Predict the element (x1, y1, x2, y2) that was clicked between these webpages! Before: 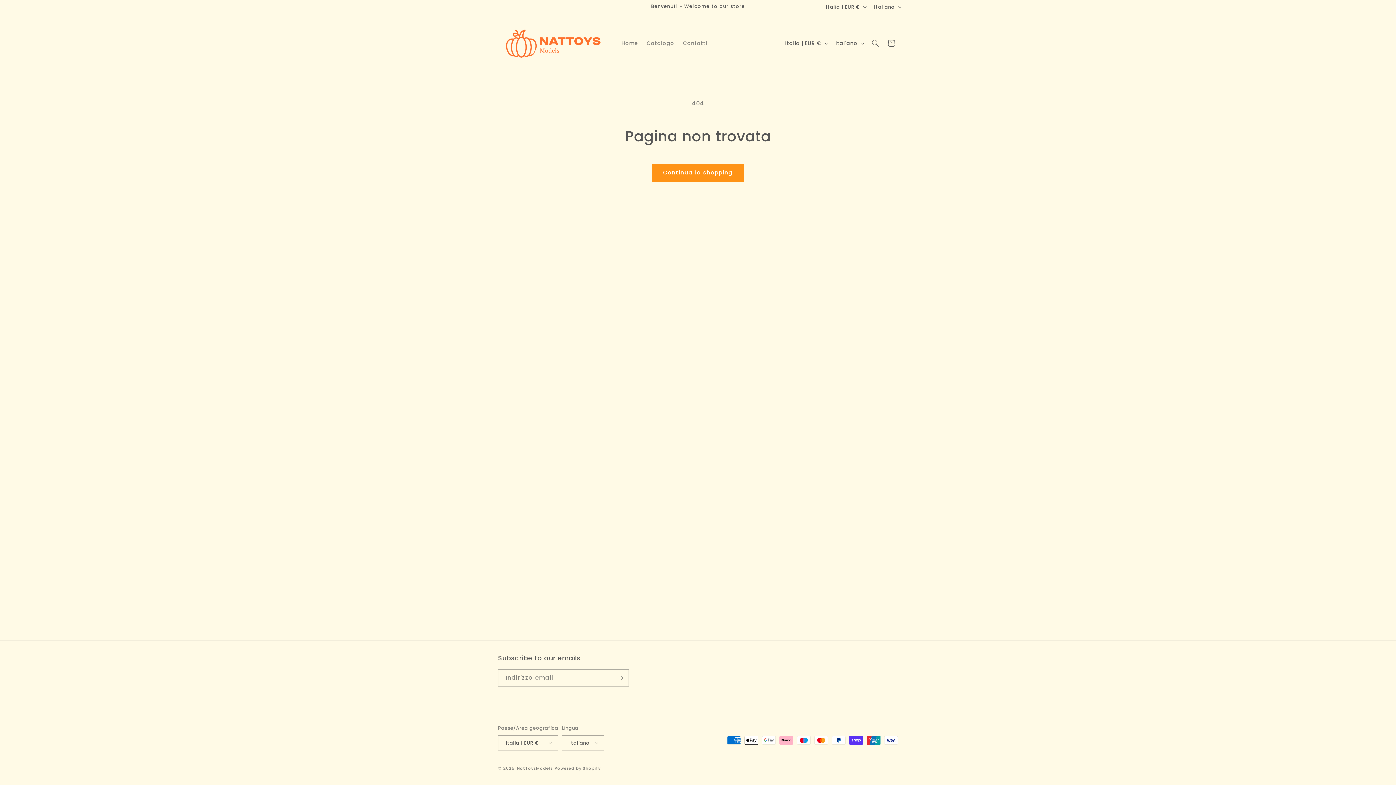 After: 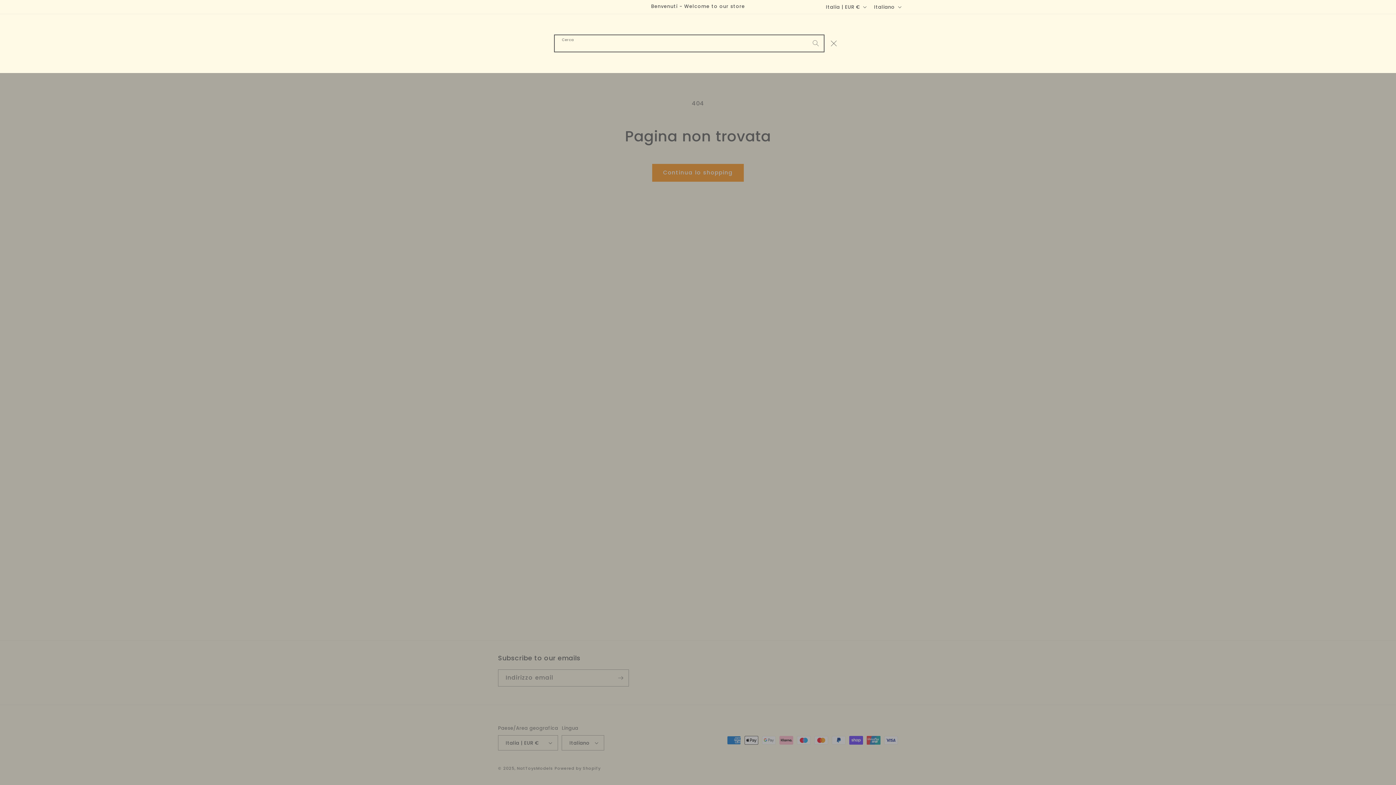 Action: label: Cerca bbox: (867, 35, 883, 51)